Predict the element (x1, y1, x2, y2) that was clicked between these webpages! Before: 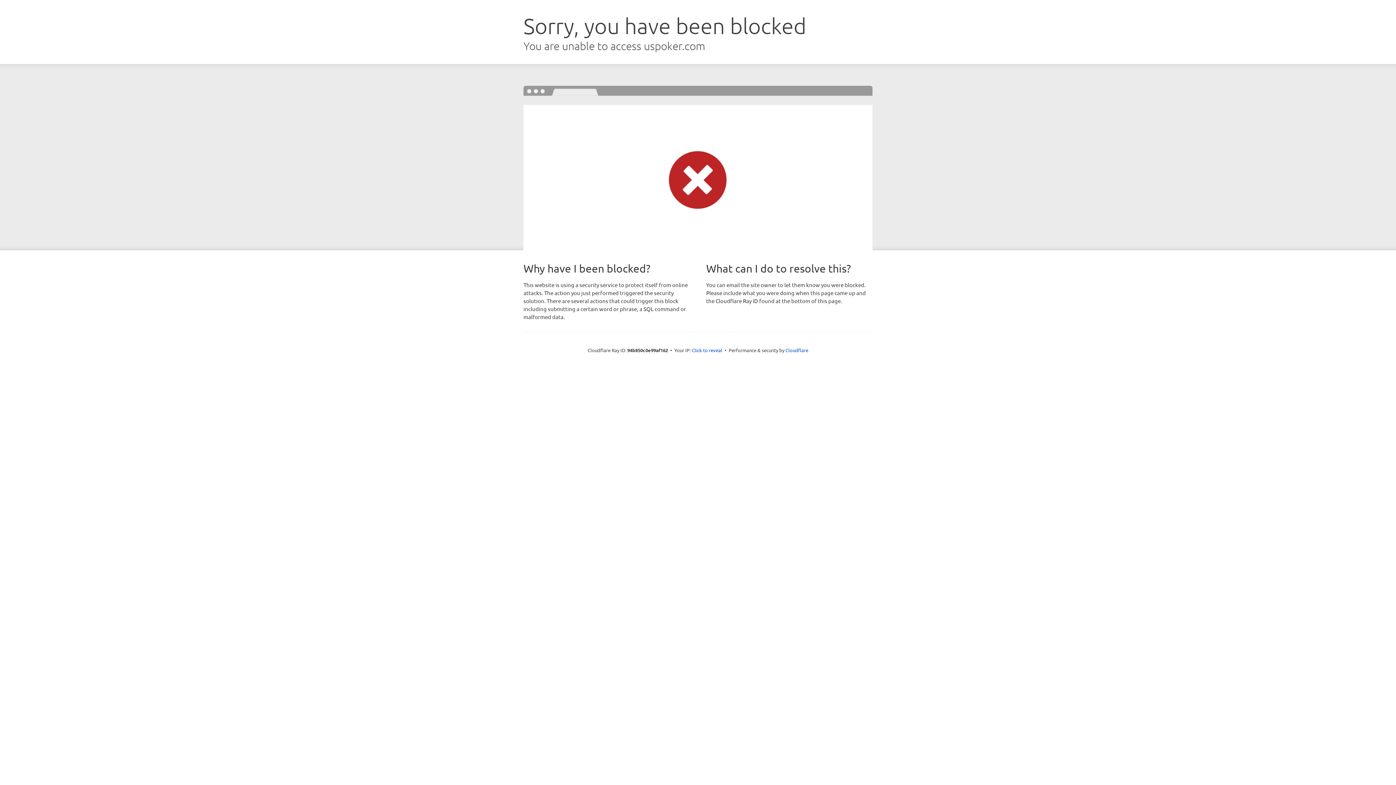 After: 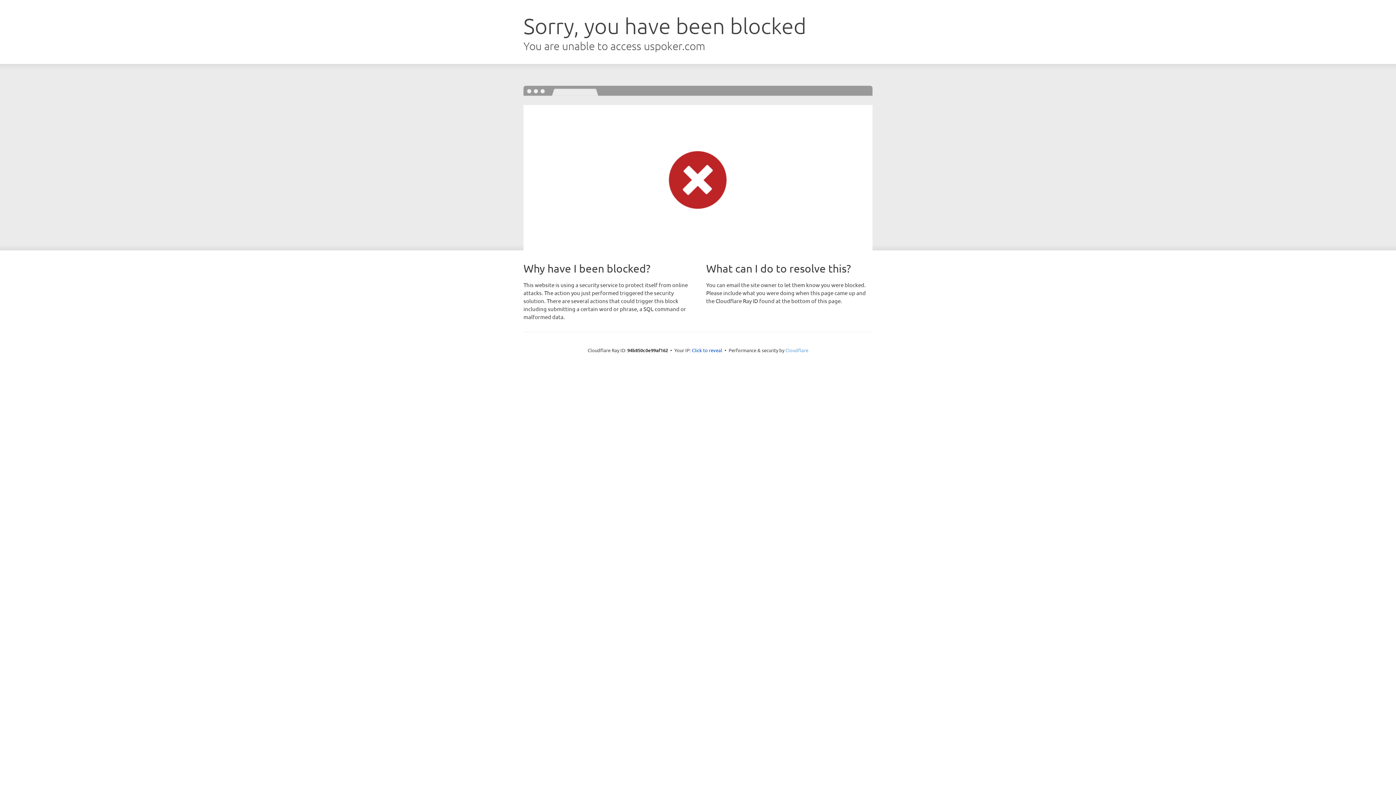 Action: bbox: (785, 347, 808, 353) label: Cloudflare